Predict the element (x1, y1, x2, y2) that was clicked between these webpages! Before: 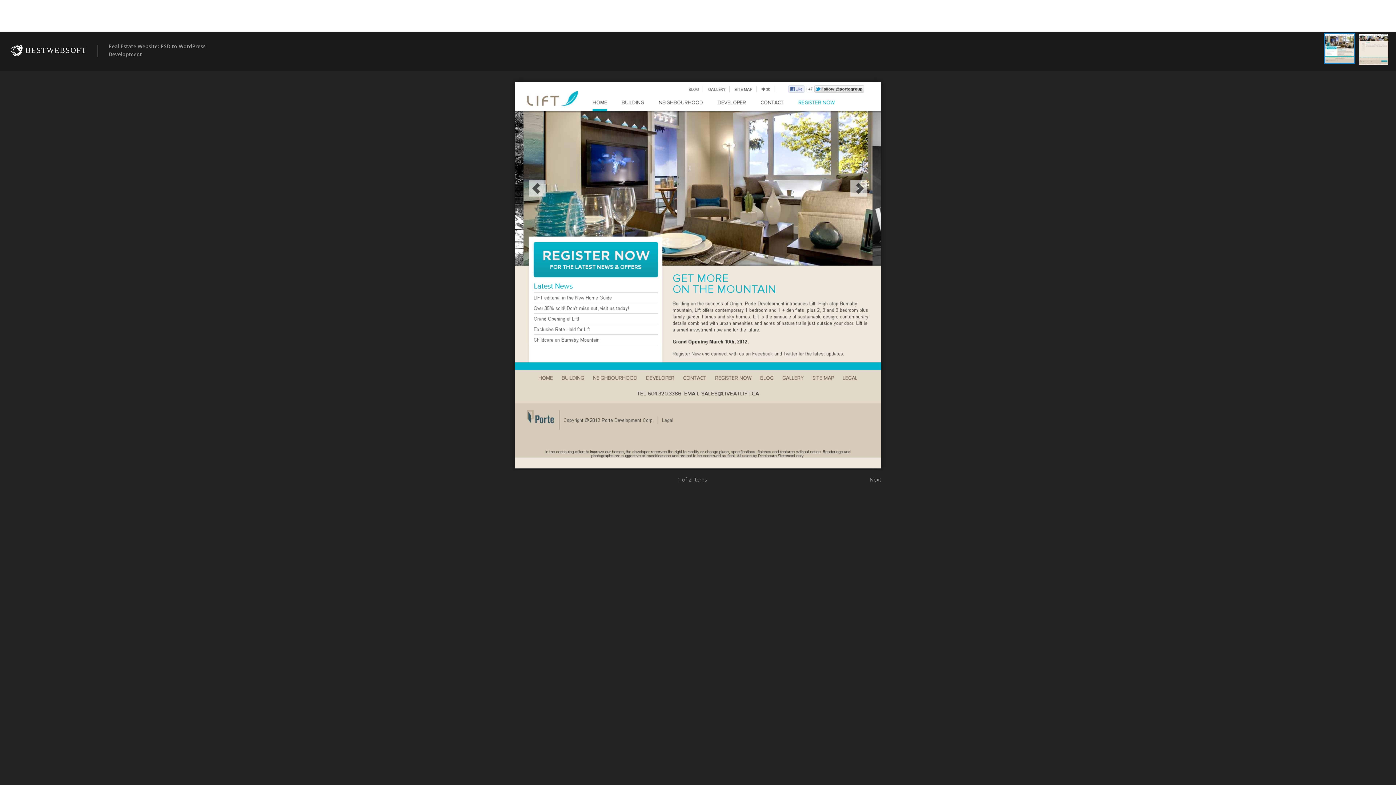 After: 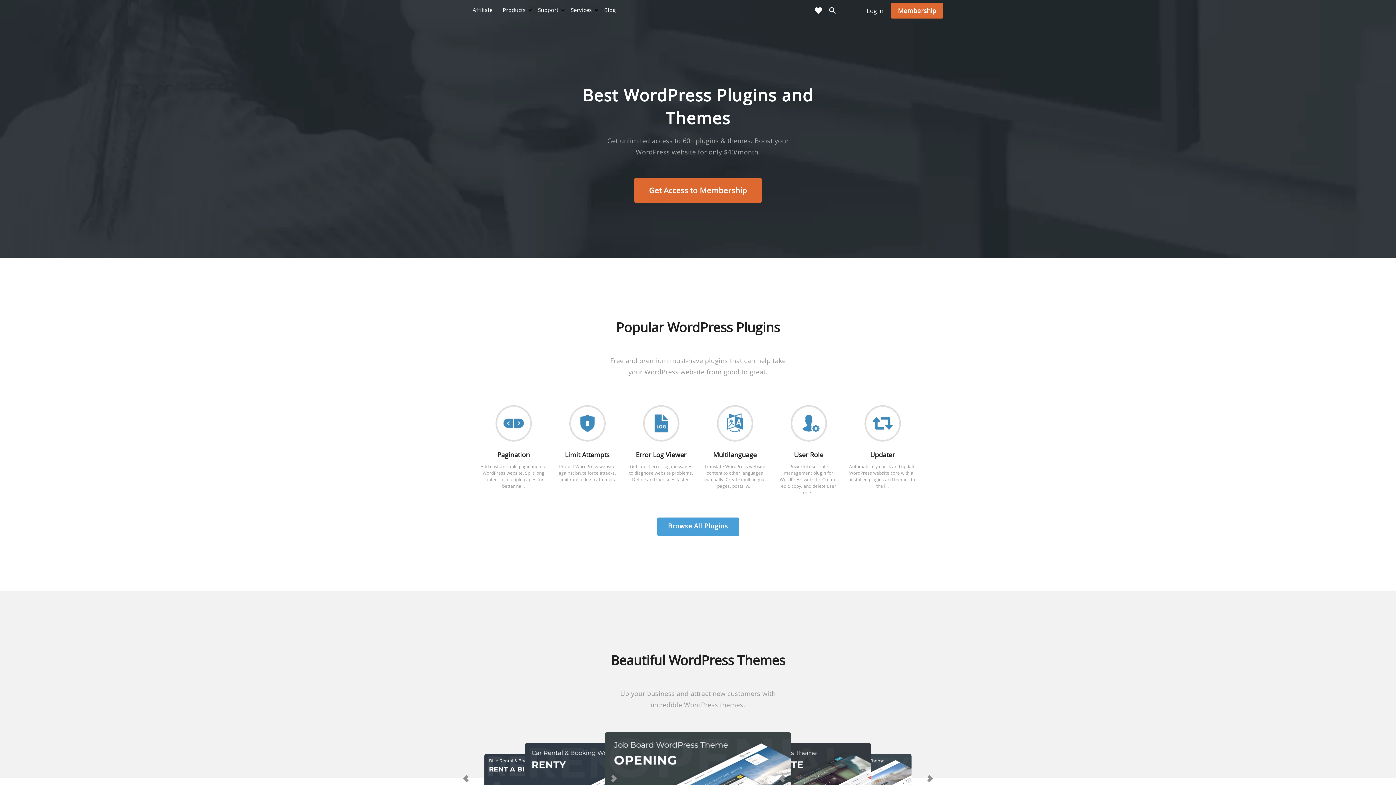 Action: label:  BESTWEBSOFT bbox: (10, 46, 97, 54)